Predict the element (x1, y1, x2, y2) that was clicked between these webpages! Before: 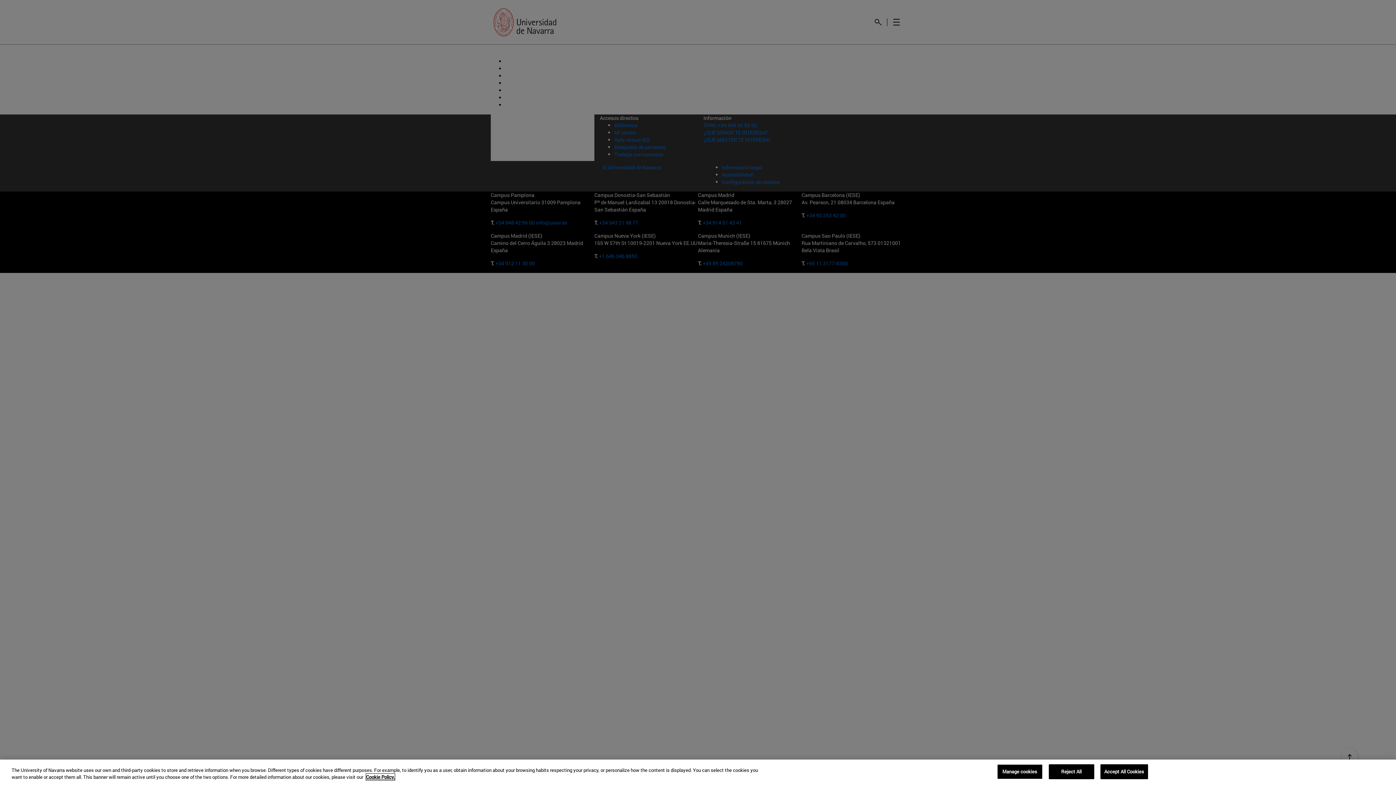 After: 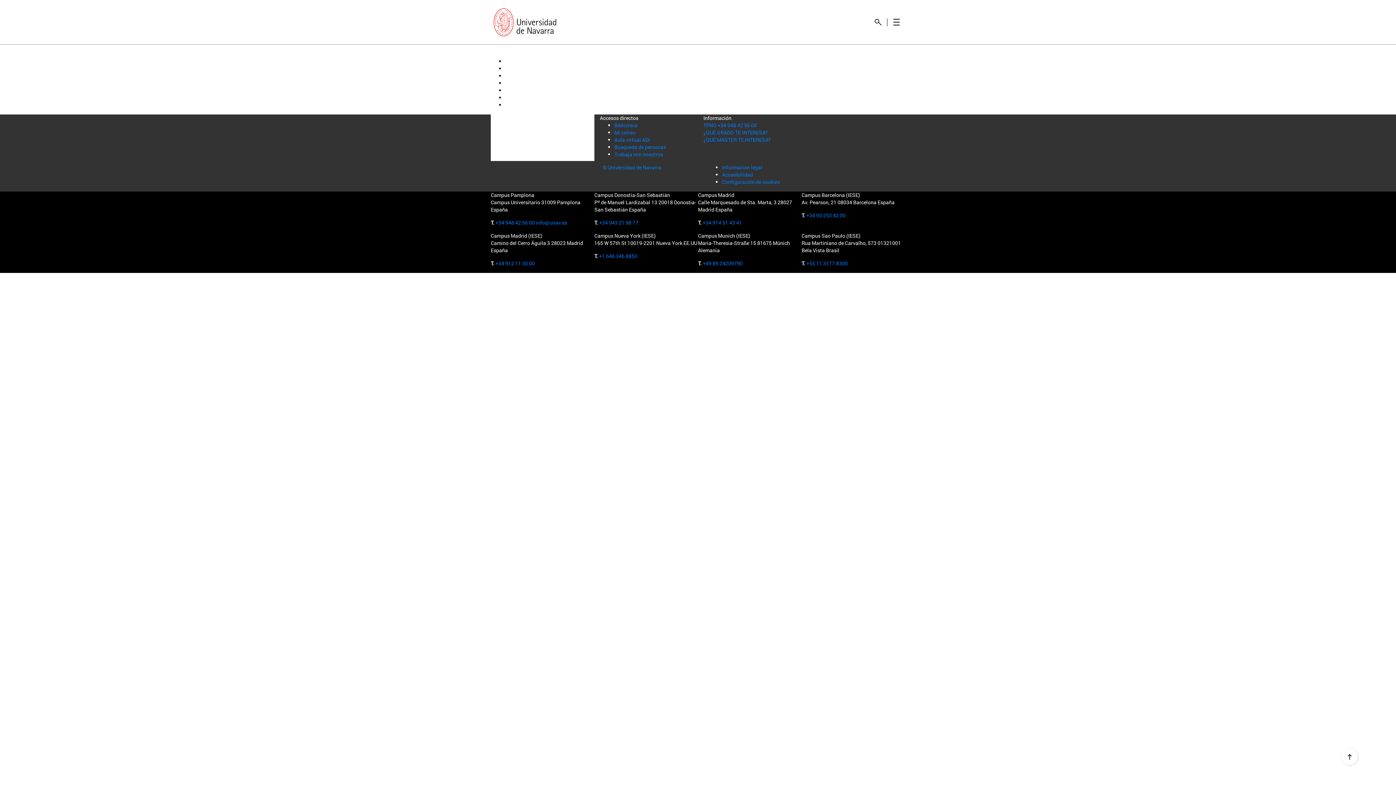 Action: label: Reject All bbox: (1048, 764, 1094, 779)